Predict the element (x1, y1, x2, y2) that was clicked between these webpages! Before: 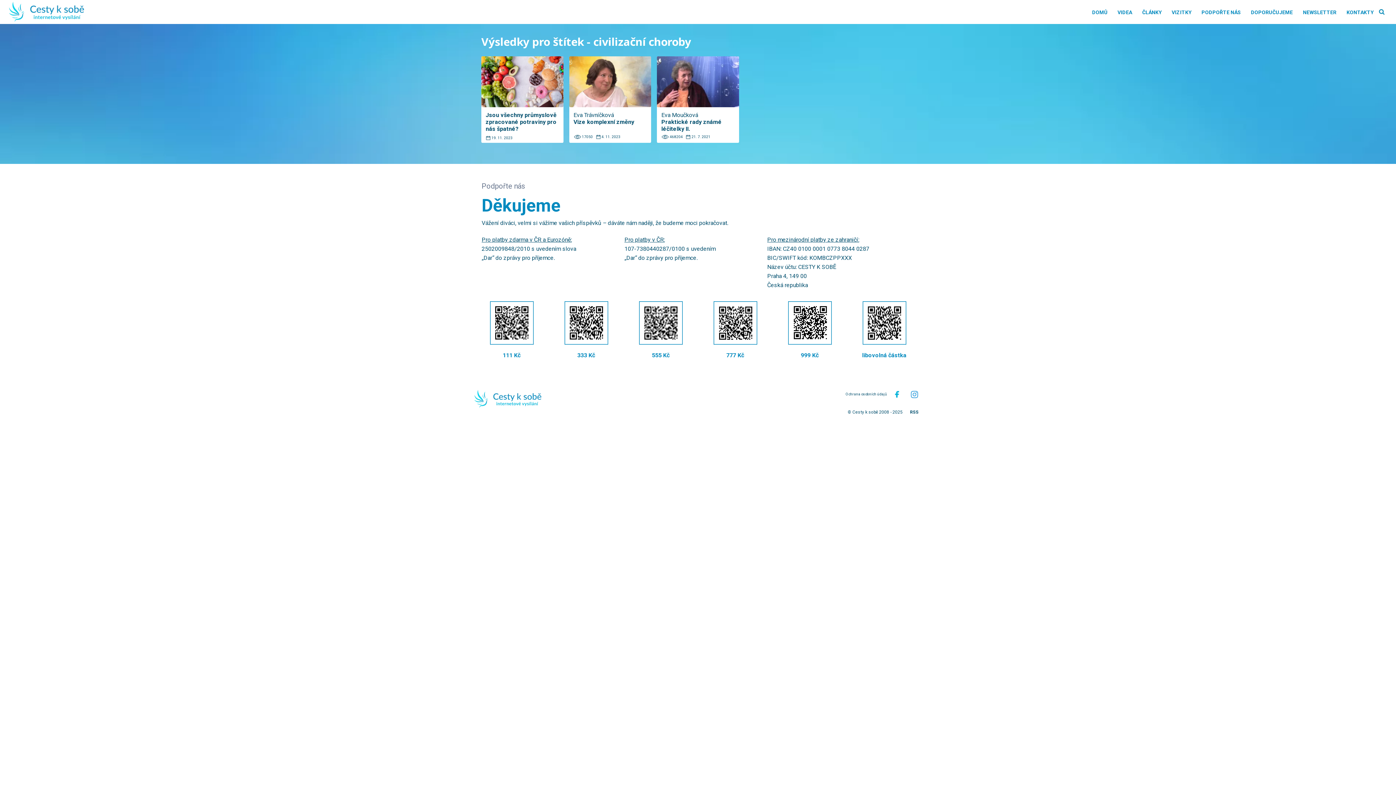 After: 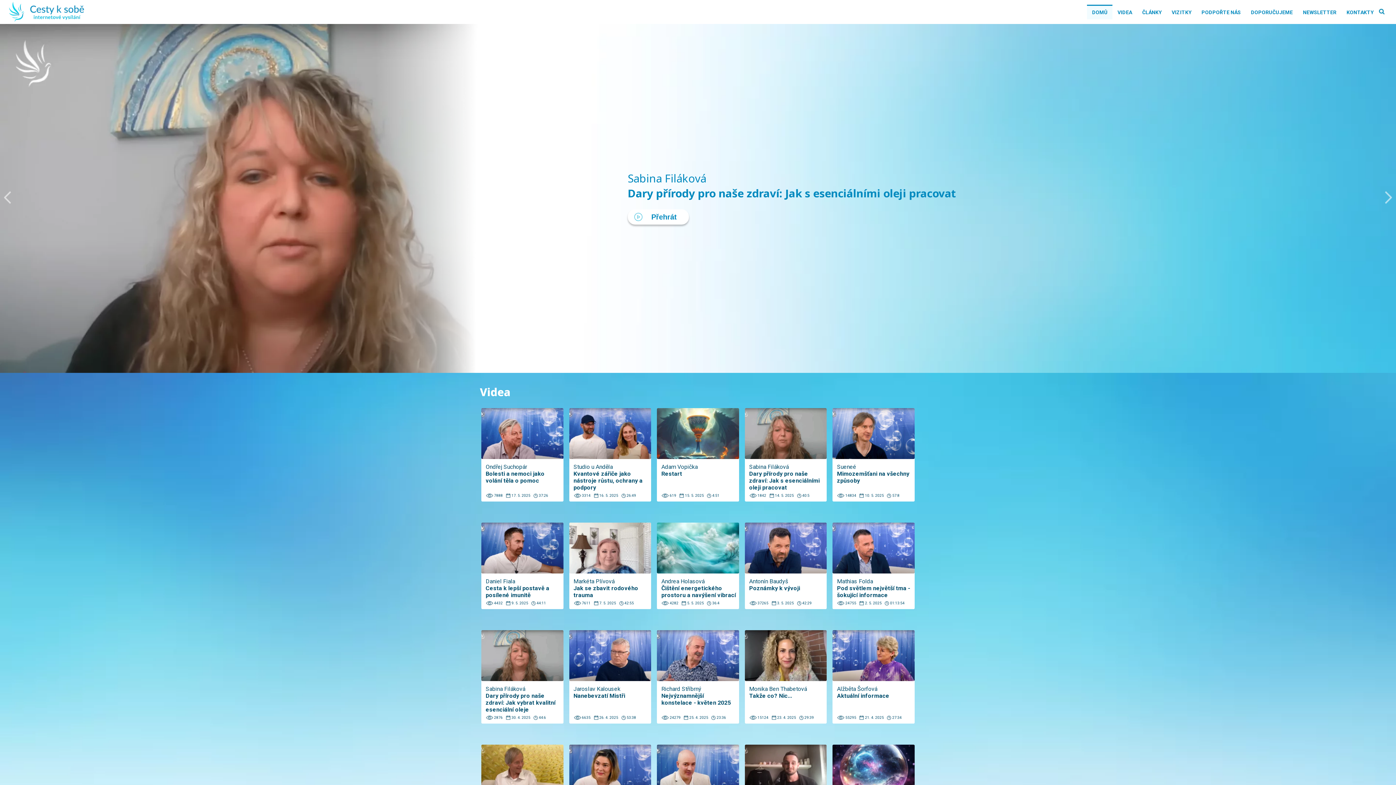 Action: label: DOMŮ bbox: (1087, 4, 1112, 19)